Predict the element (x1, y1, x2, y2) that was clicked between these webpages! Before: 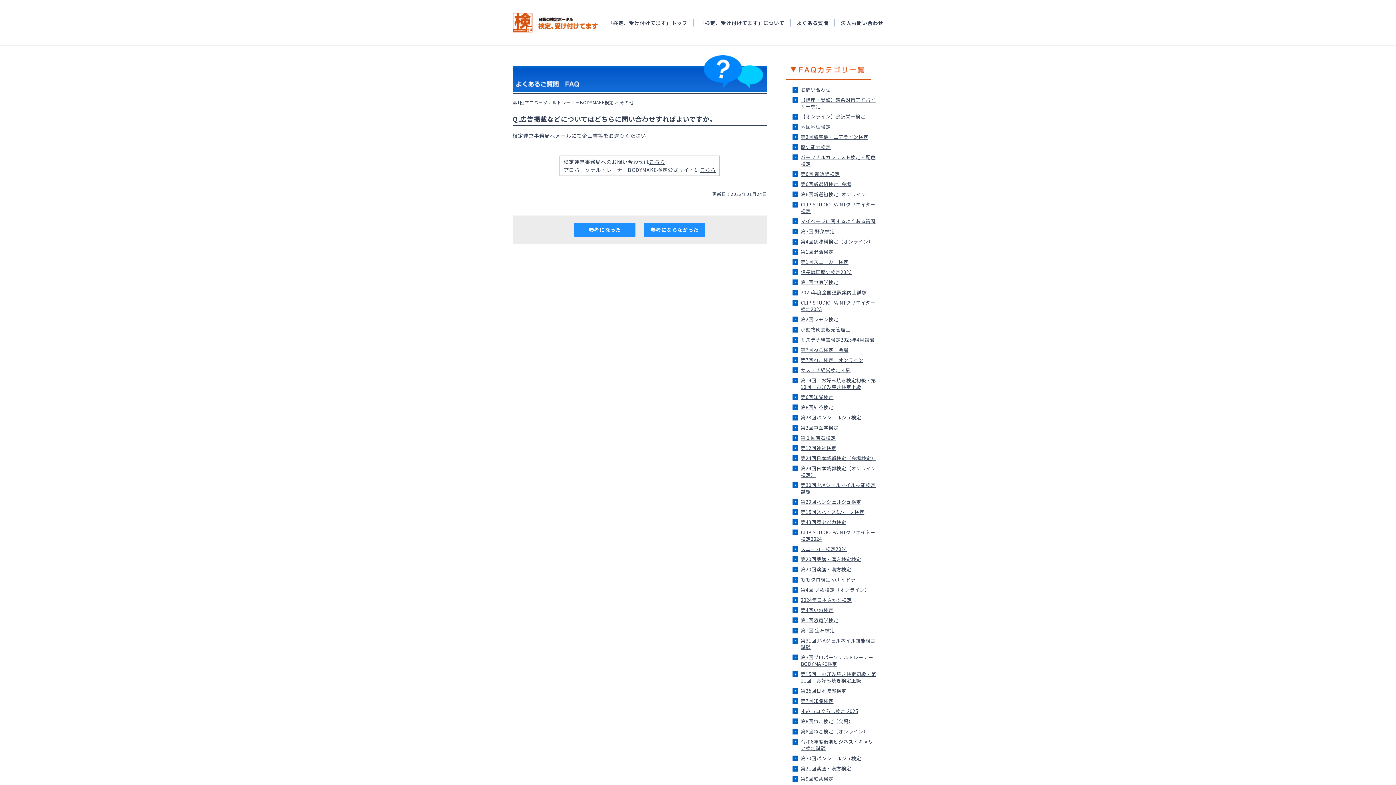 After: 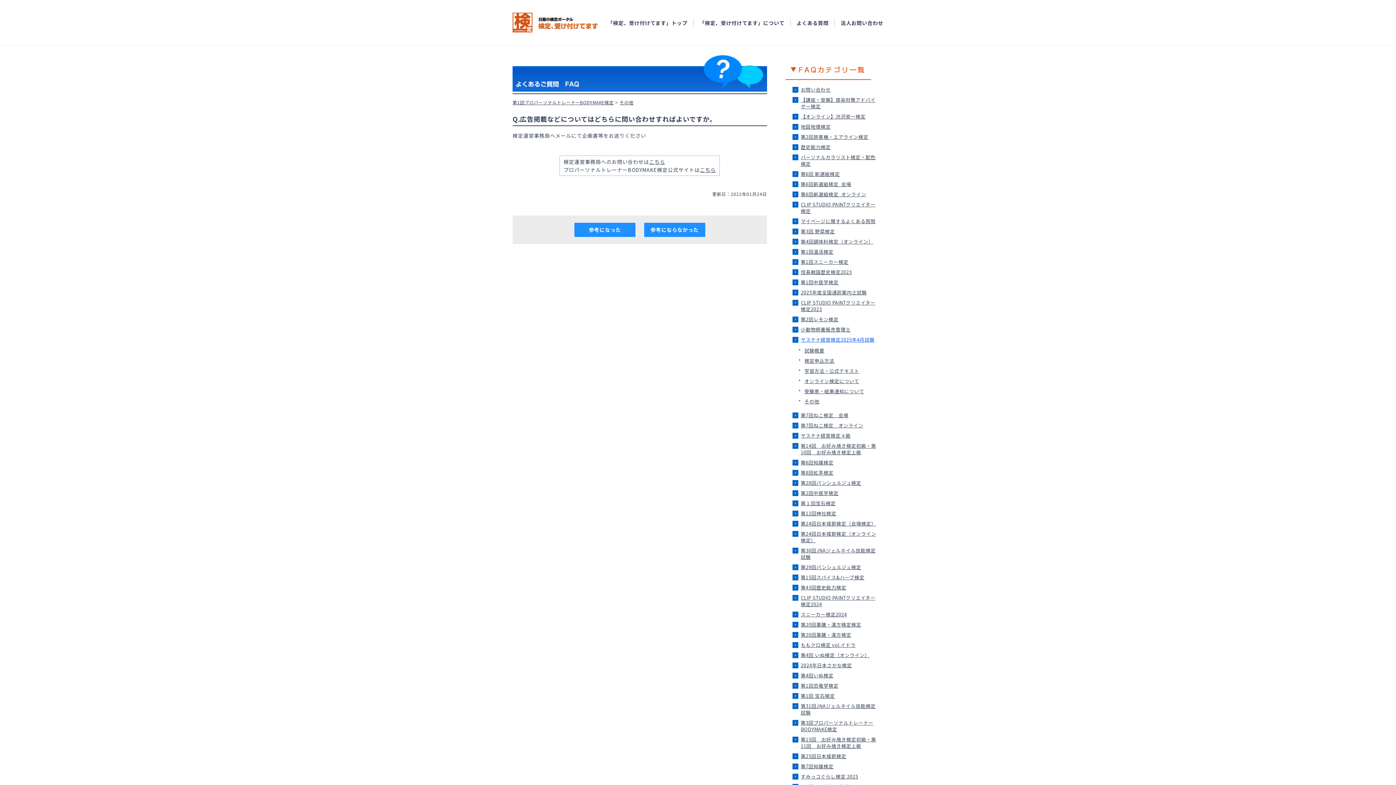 Action: bbox: (801, 336, 874, 343) label: サステナ経営検定2025年4月試験